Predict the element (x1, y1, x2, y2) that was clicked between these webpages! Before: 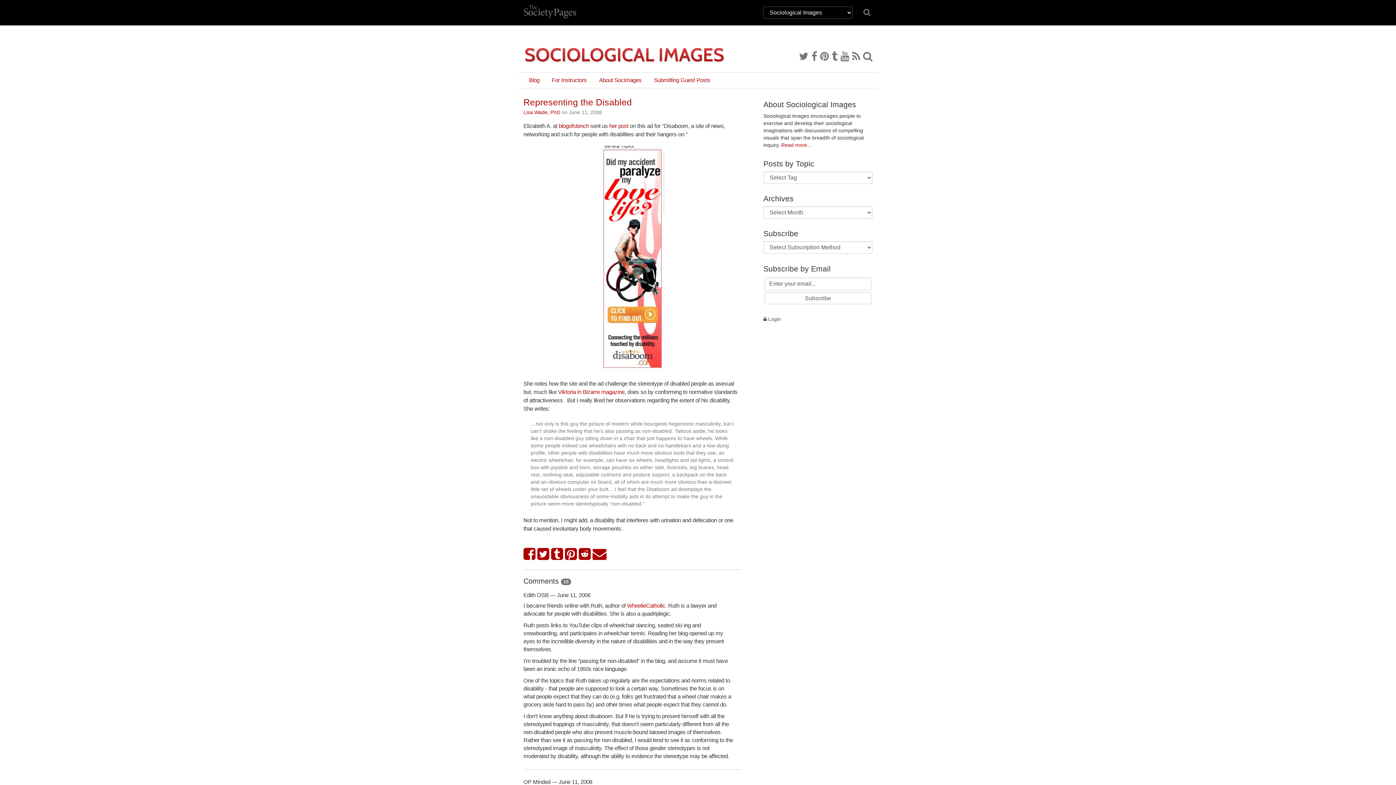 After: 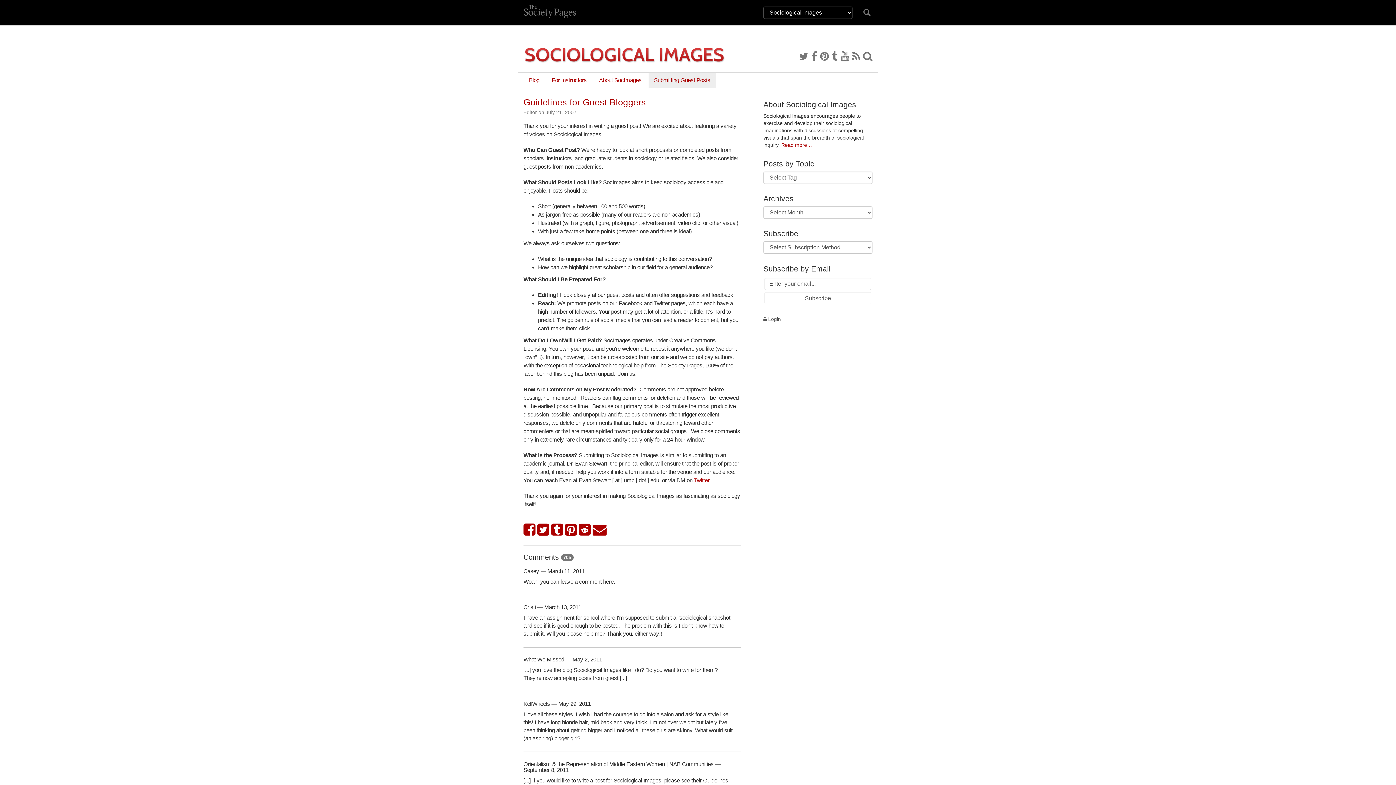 Action: bbox: (648, 72, 716, 88) label: Submitting Guest Posts